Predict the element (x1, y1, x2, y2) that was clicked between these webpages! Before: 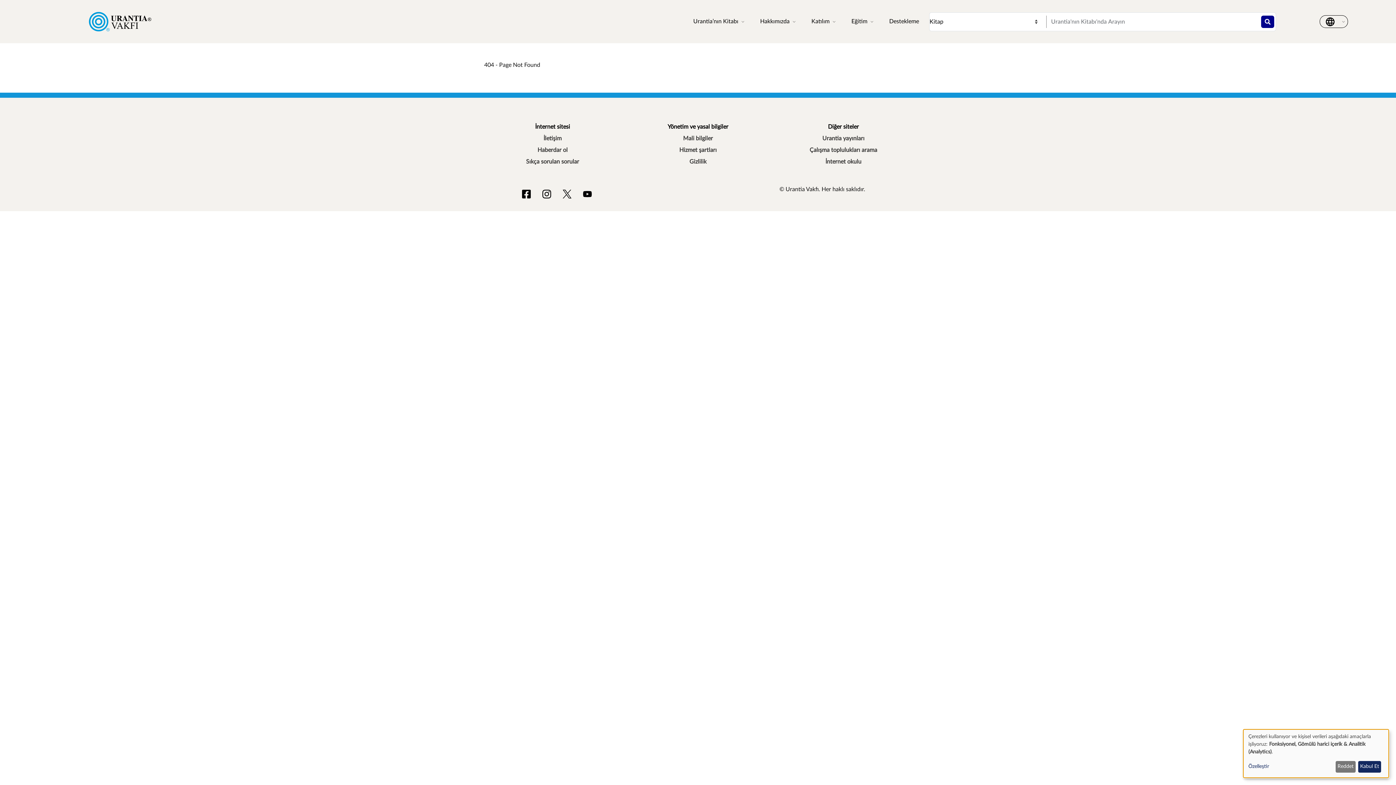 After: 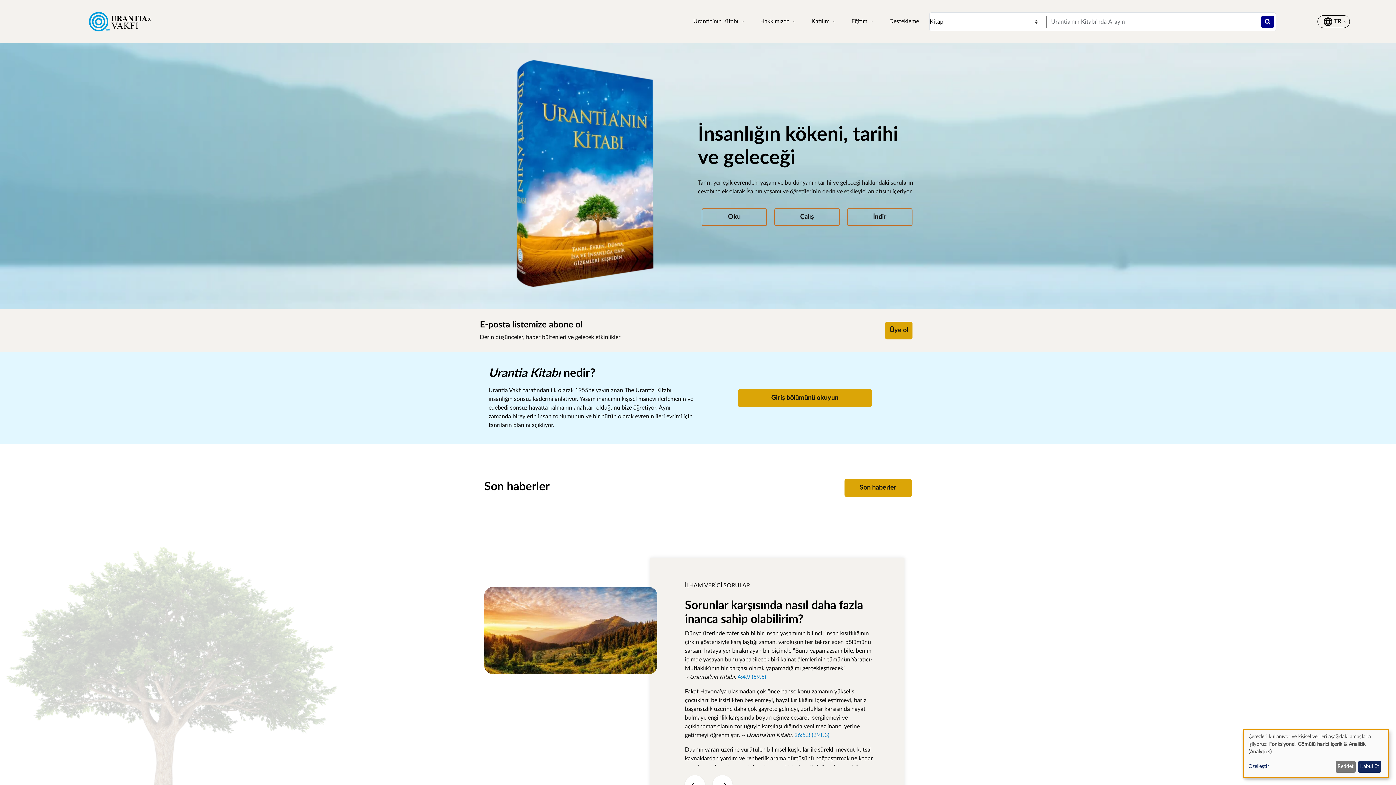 Action: bbox: (8, 13, 231, 18)